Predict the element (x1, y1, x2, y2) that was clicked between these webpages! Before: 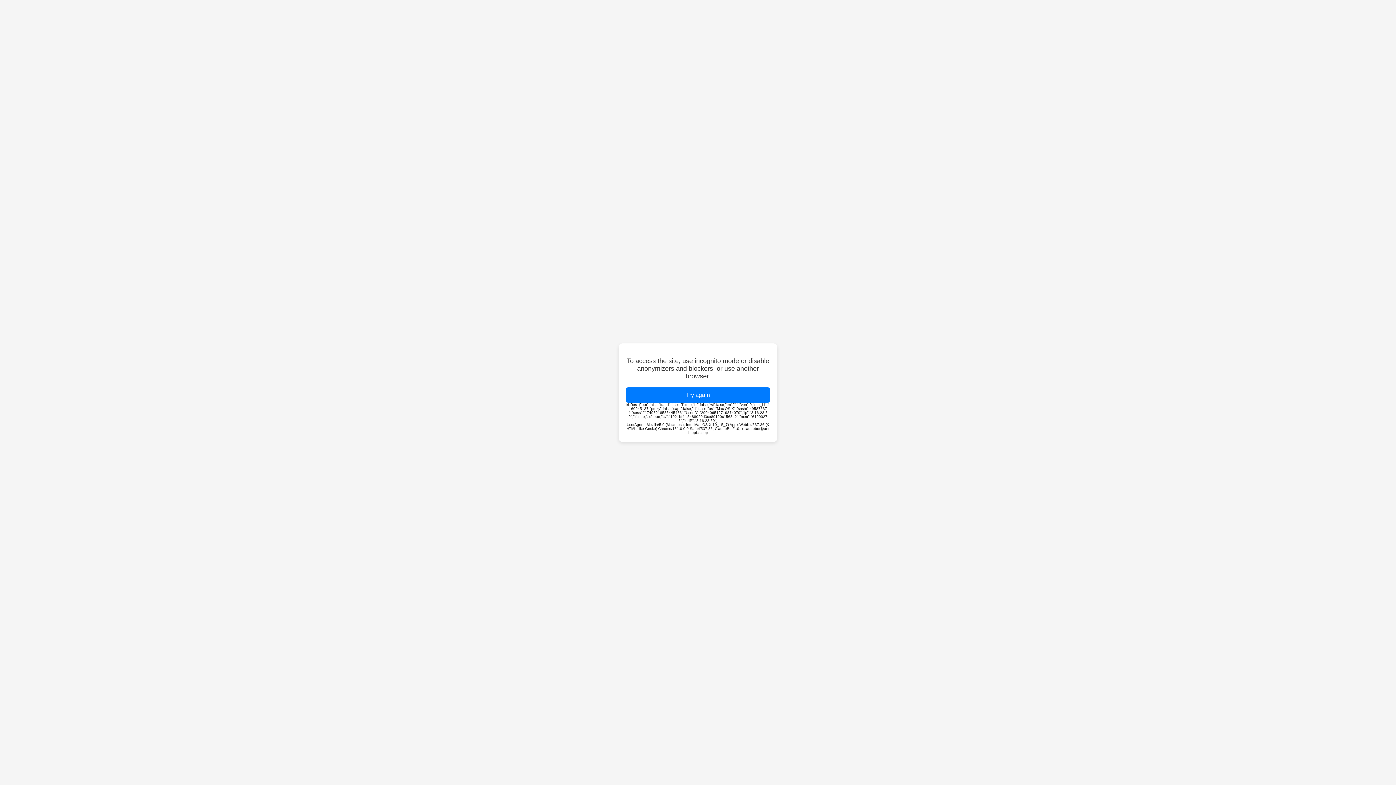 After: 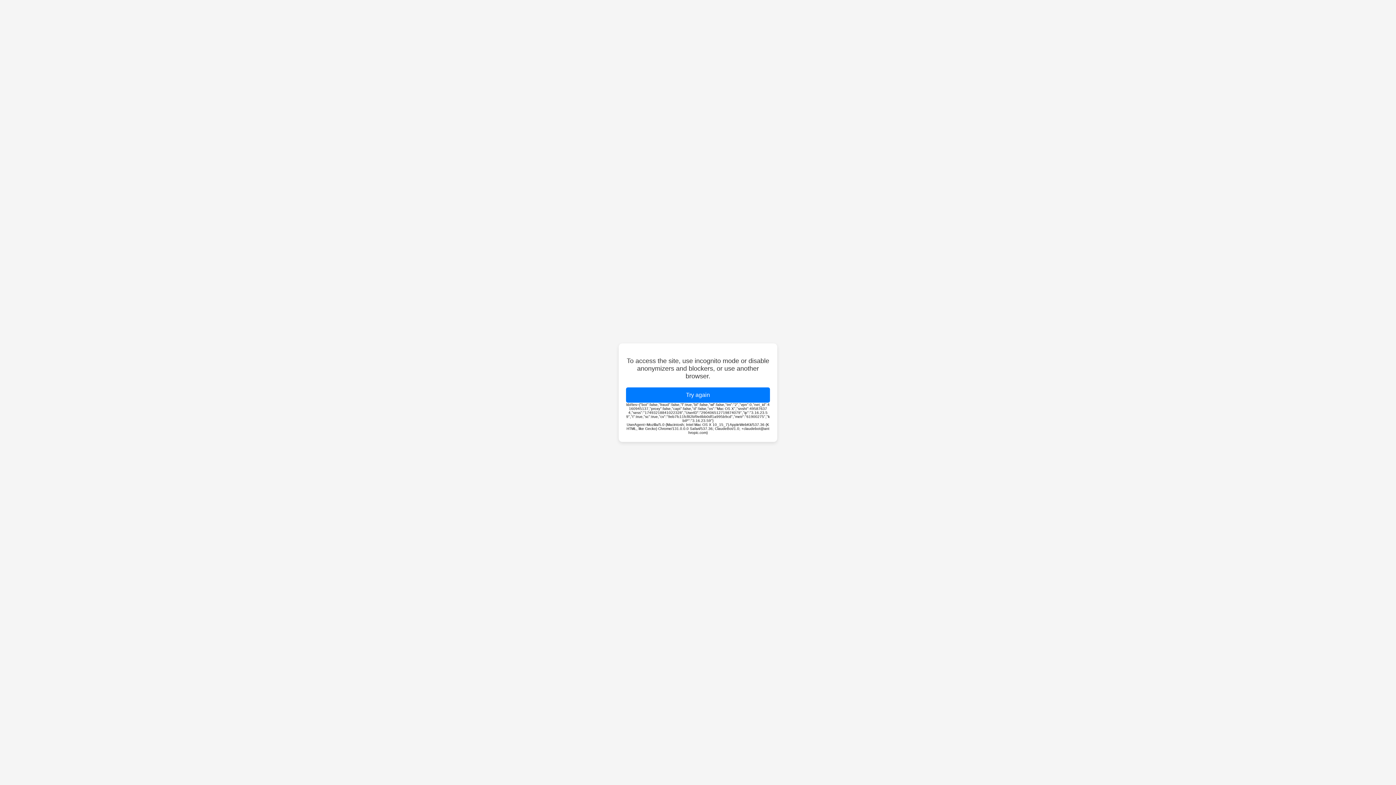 Action: label: Try again bbox: (626, 387, 770, 402)